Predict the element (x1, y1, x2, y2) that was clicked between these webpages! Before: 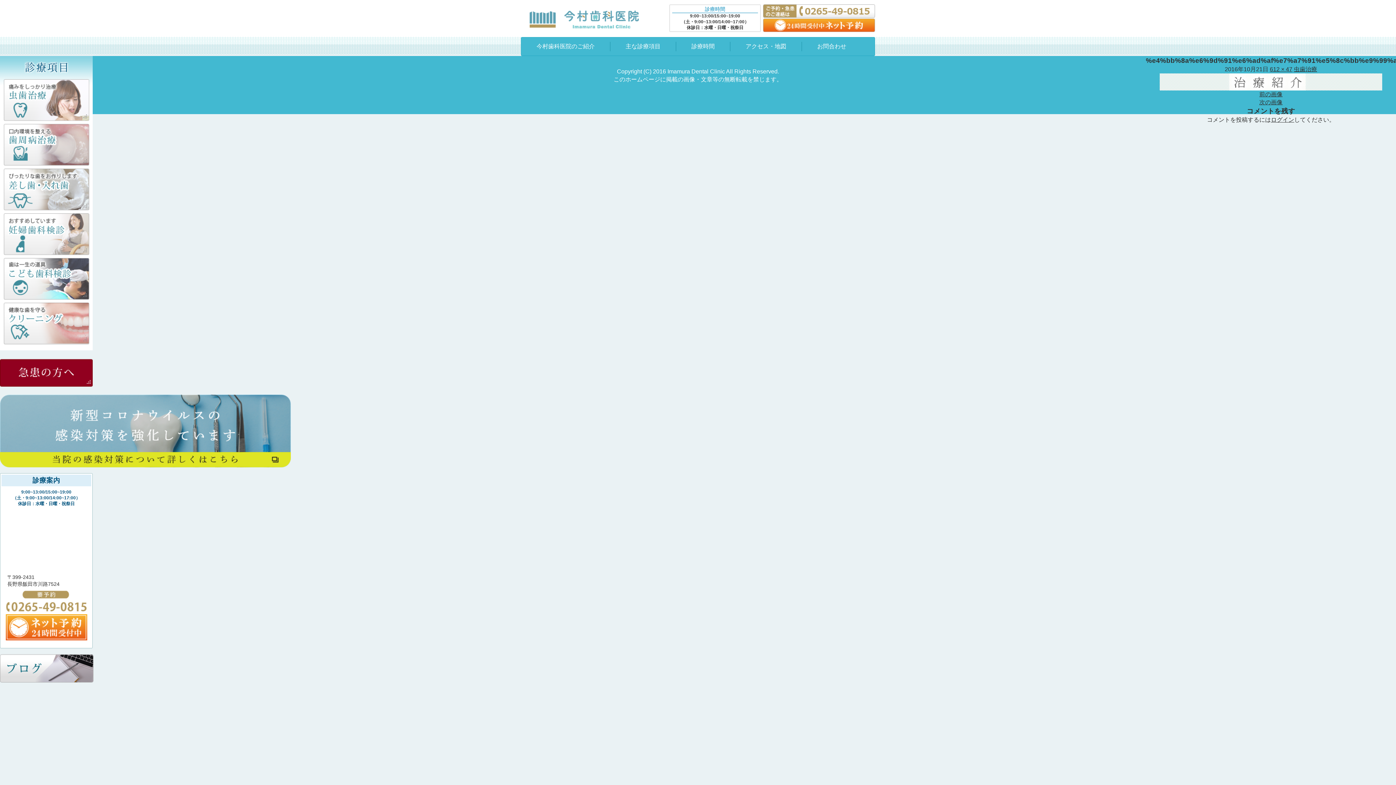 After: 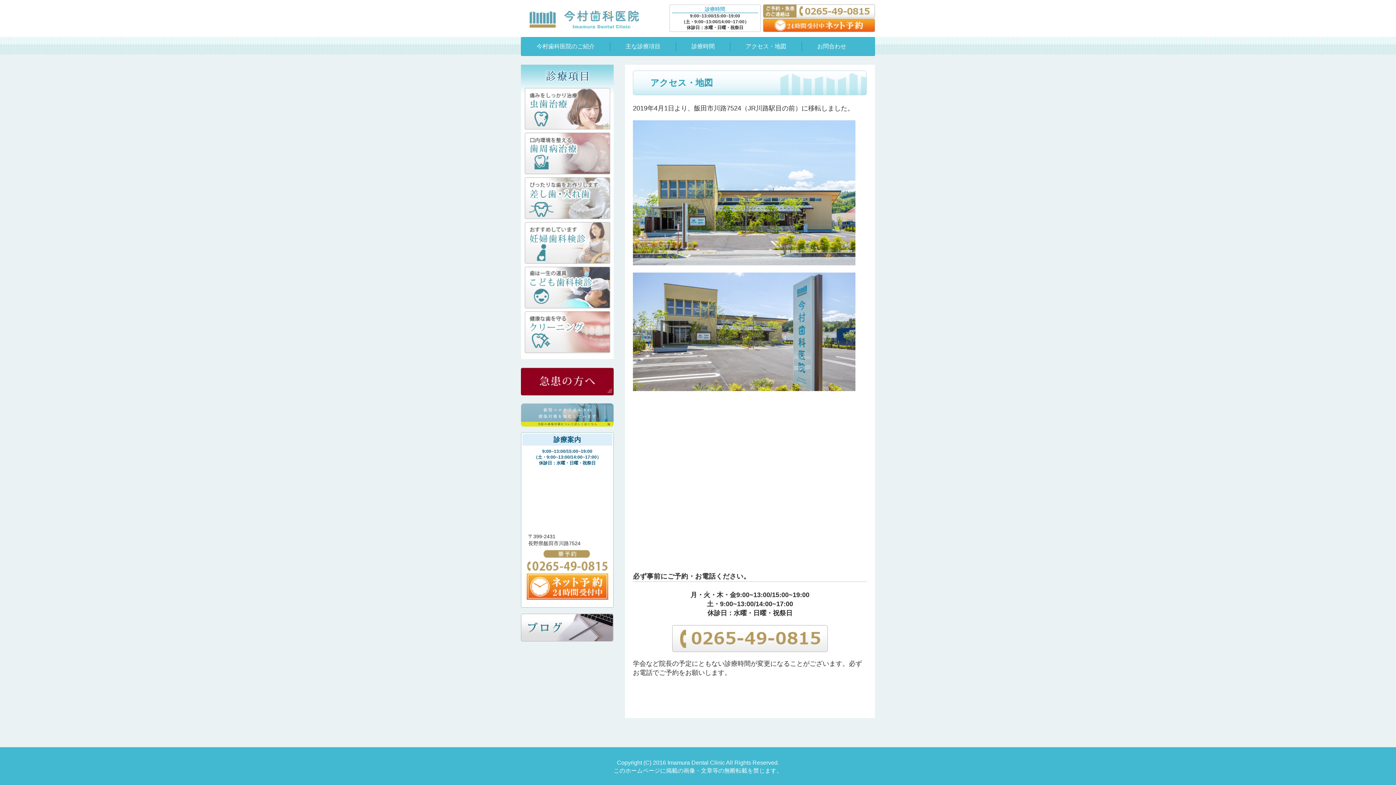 Action: label: アクセス・地図 bbox: (730, 41, 801, 51)